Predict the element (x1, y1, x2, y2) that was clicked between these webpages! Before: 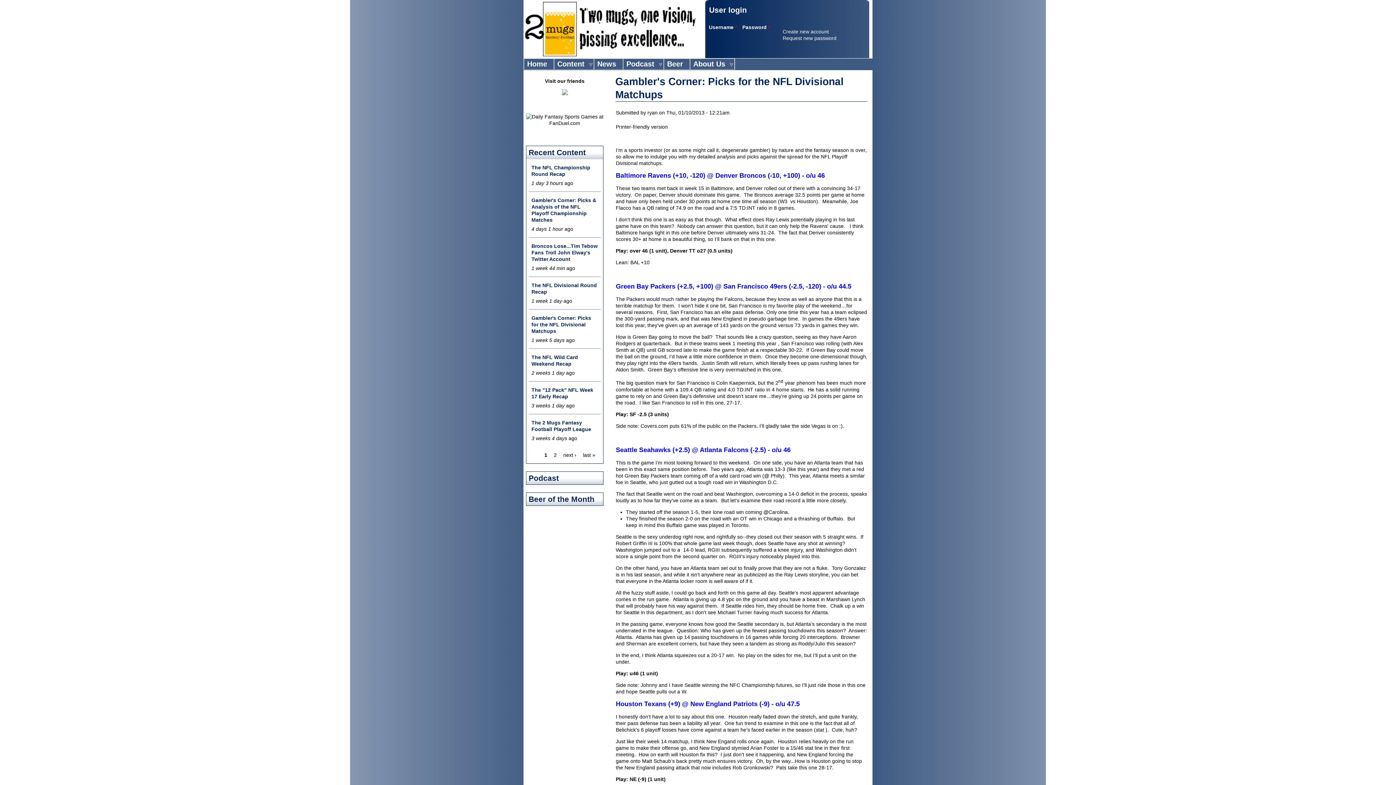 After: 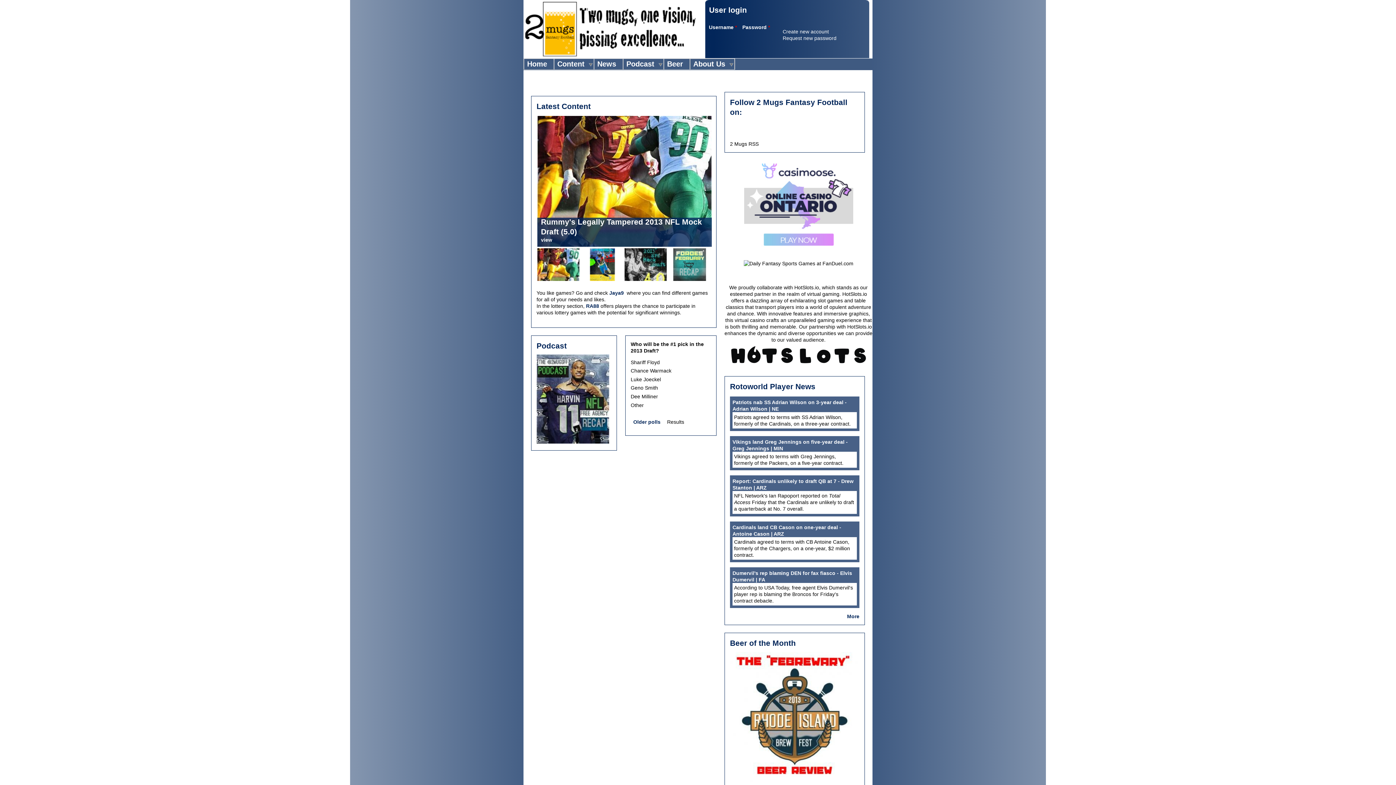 Action: bbox: (523, 0, 698, 58)